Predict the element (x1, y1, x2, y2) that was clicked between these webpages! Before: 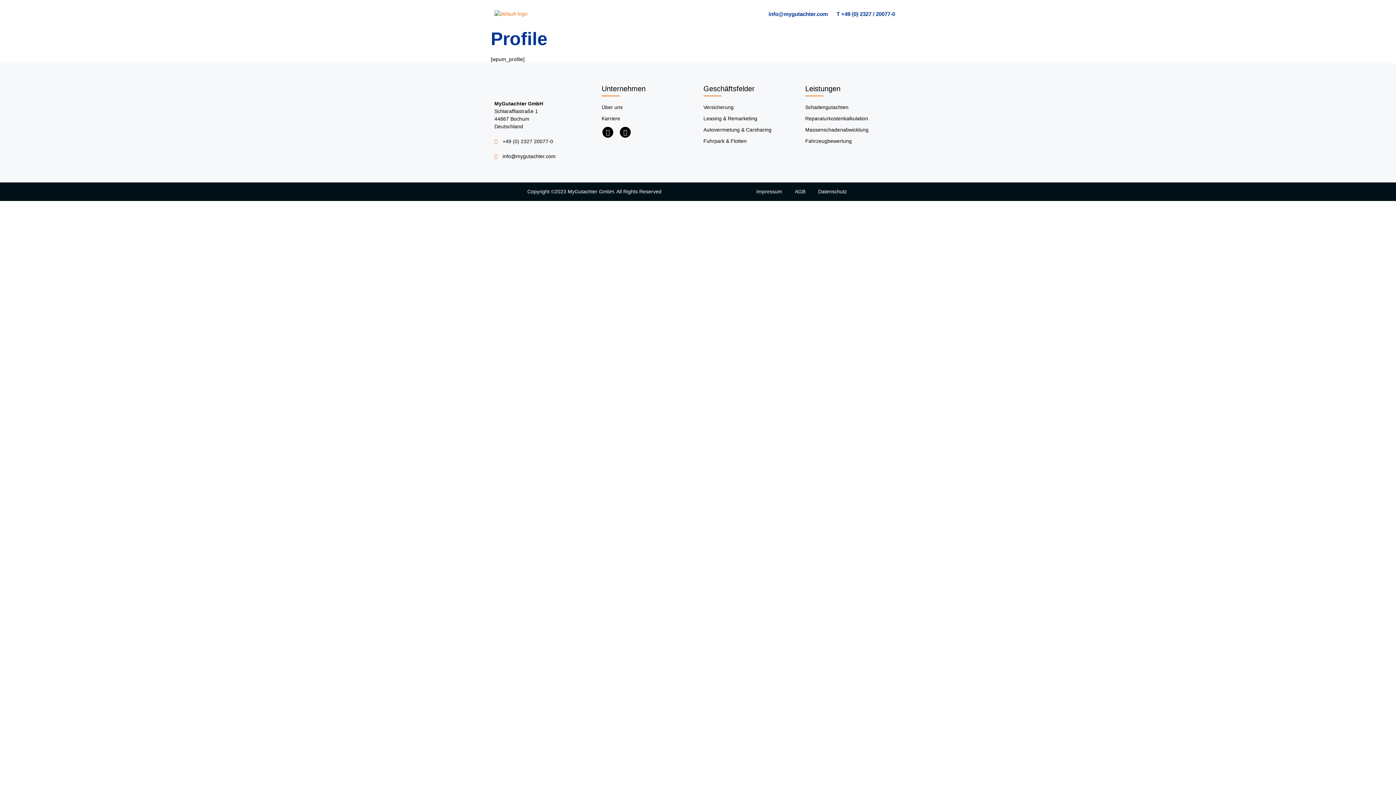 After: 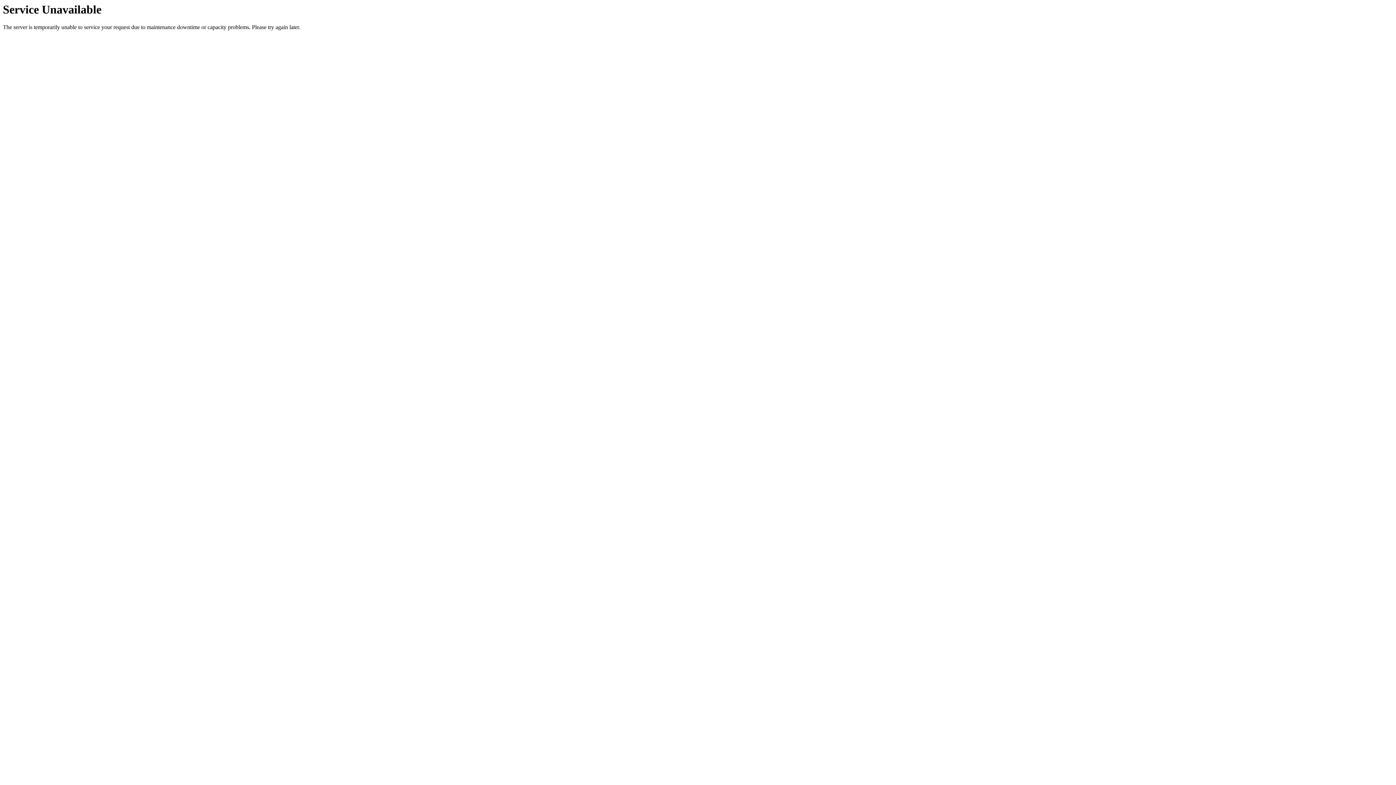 Action: label: Über uns bbox: (601, 103, 692, 111)